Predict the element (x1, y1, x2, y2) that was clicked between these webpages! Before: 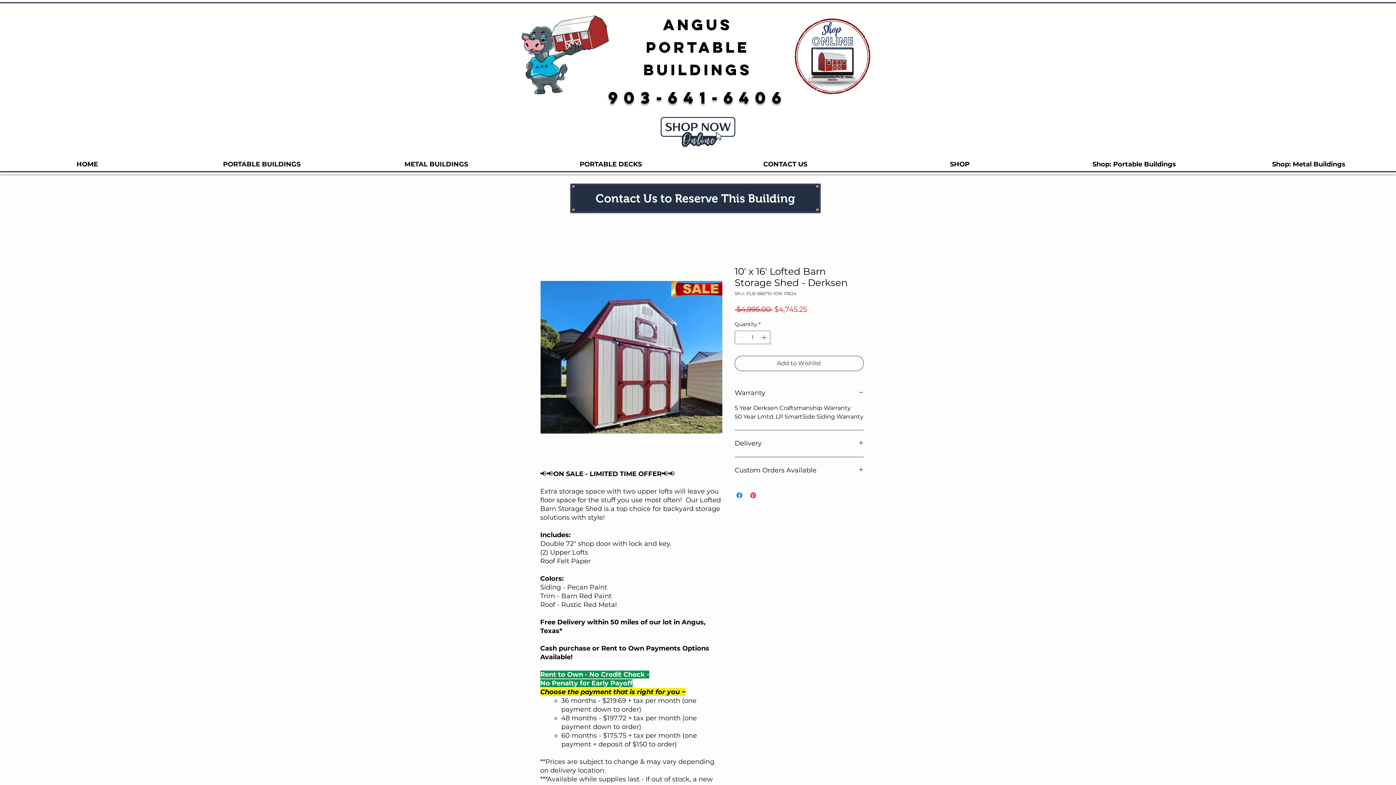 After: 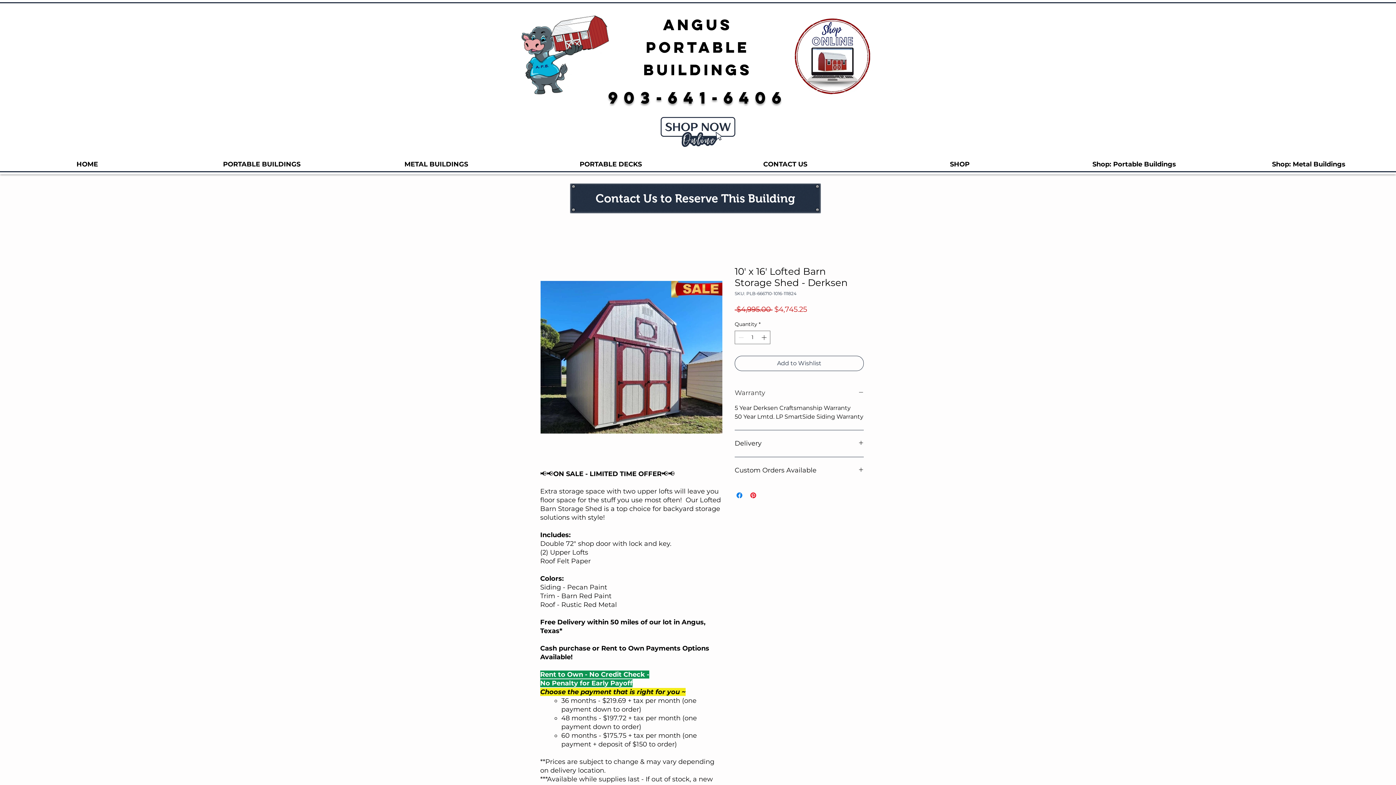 Action: label: Warranty bbox: (734, 388, 864, 397)